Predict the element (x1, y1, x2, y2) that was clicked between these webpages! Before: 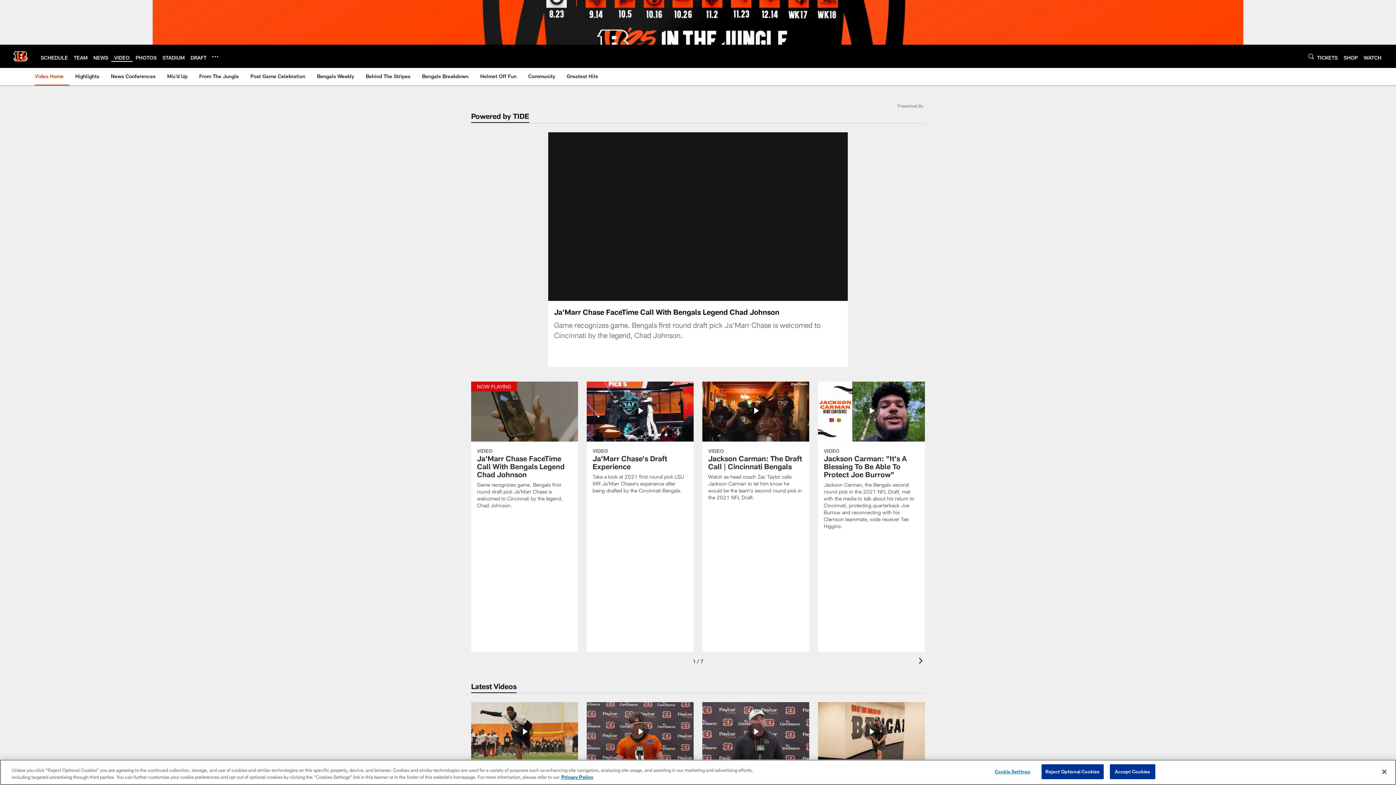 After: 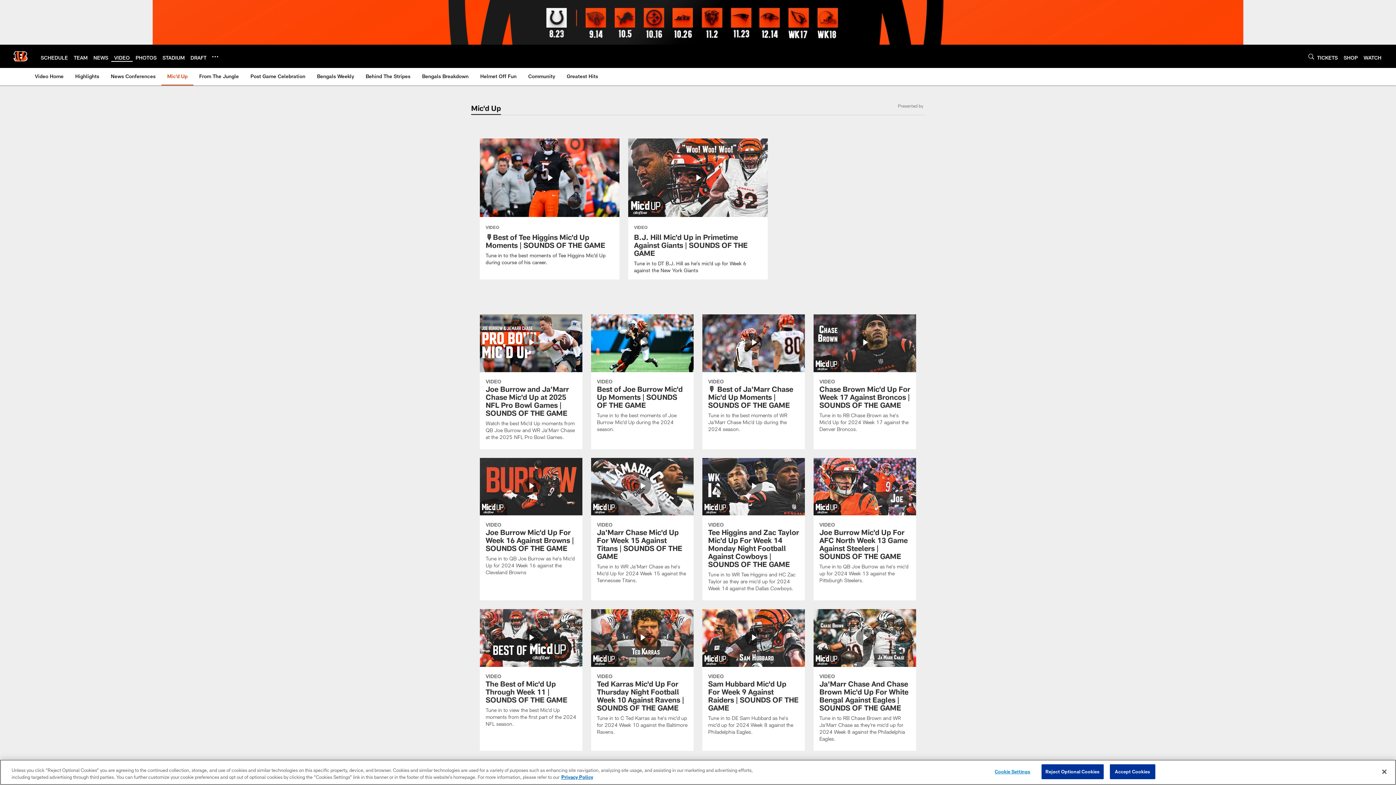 Action: bbox: (164, 68, 190, 84) label: Mic'd Up